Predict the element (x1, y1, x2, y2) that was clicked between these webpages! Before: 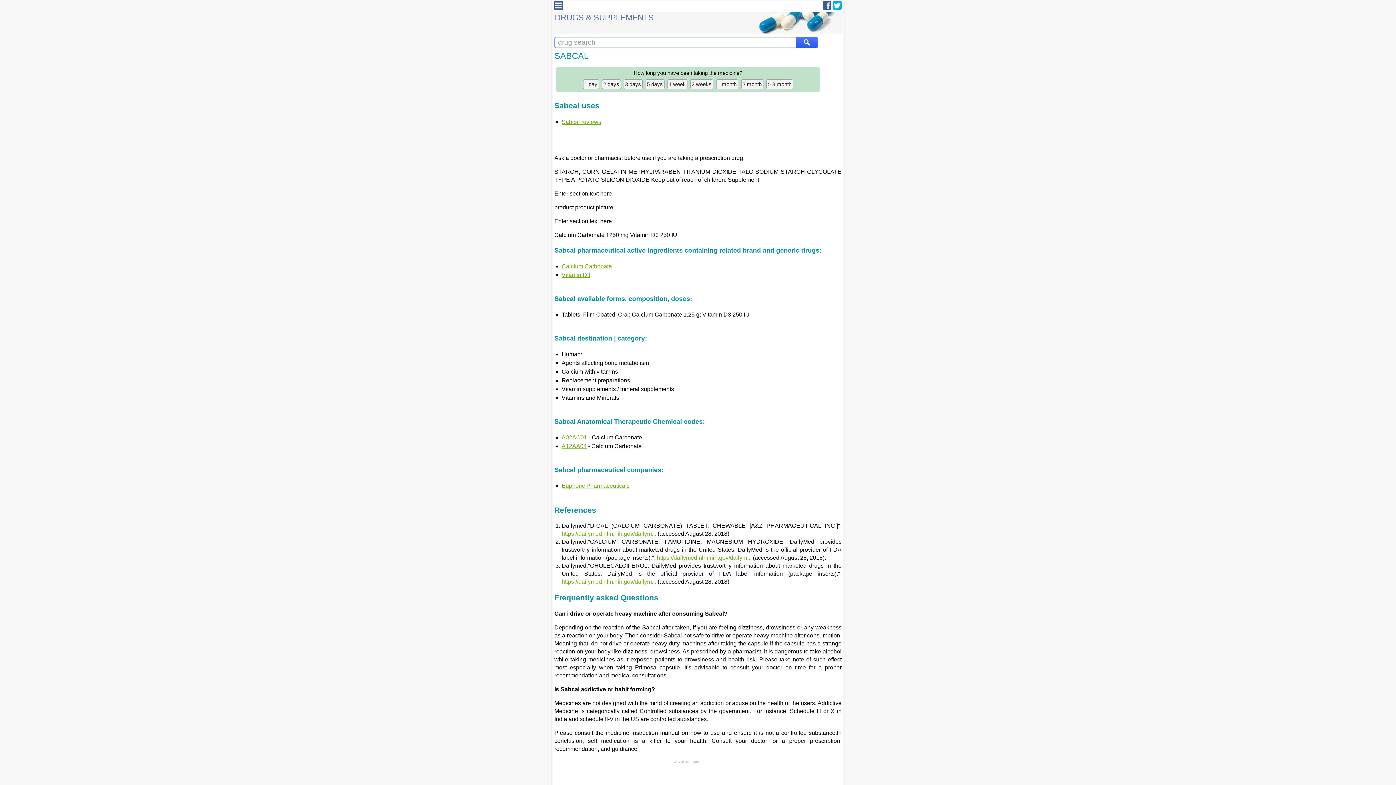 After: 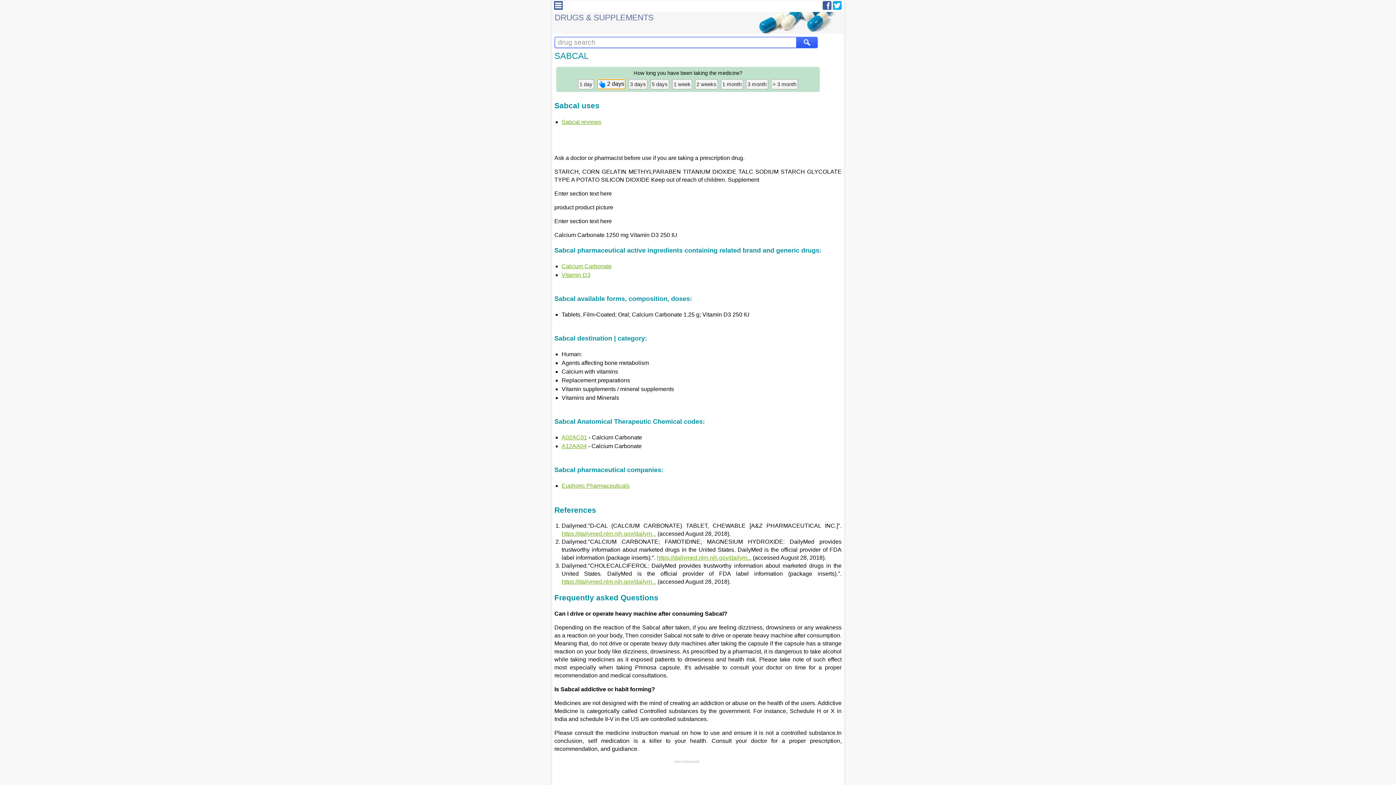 Action: bbox: (602, 79, 620, 89) label: 2 days